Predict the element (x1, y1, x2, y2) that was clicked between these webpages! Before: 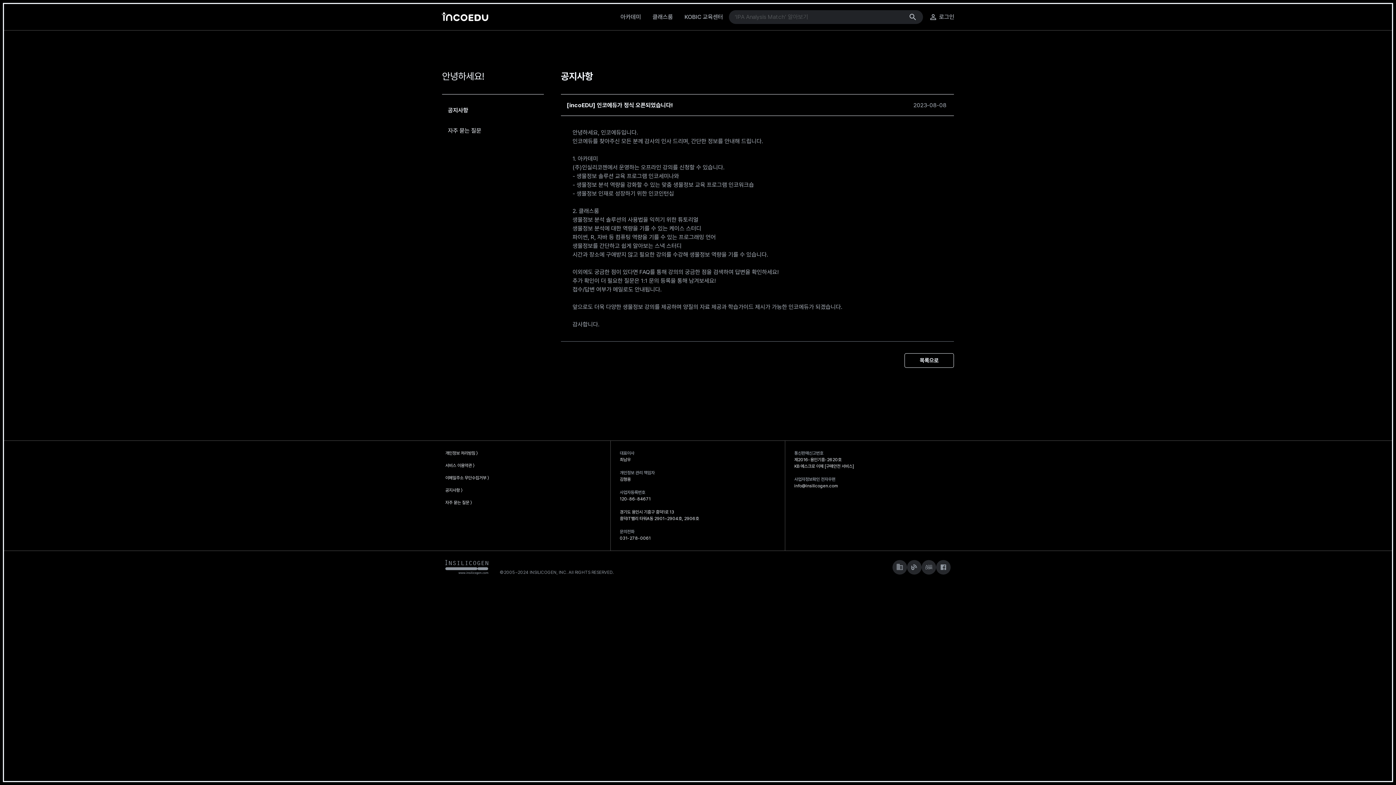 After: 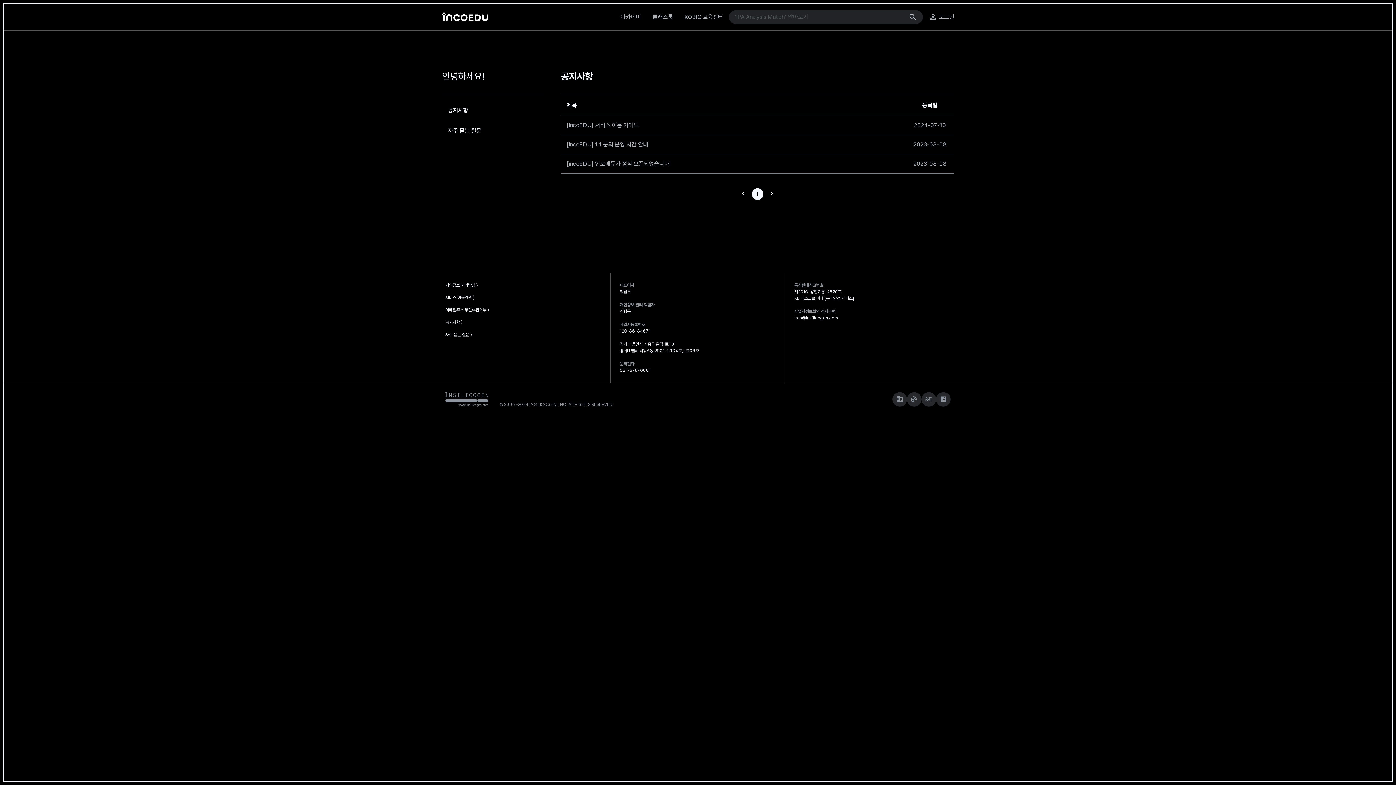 Action: label: 공지사항 〉 bbox: (445, 488, 462, 493)